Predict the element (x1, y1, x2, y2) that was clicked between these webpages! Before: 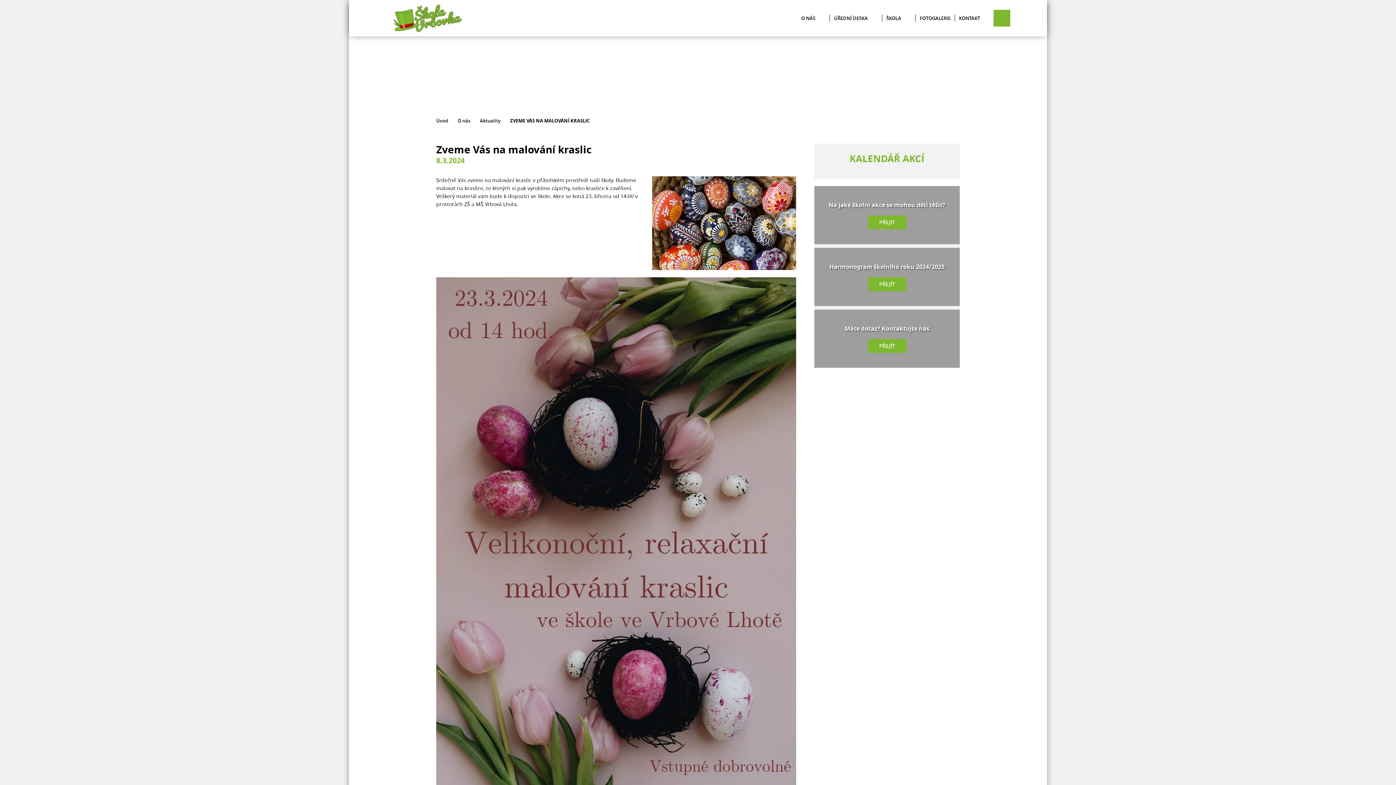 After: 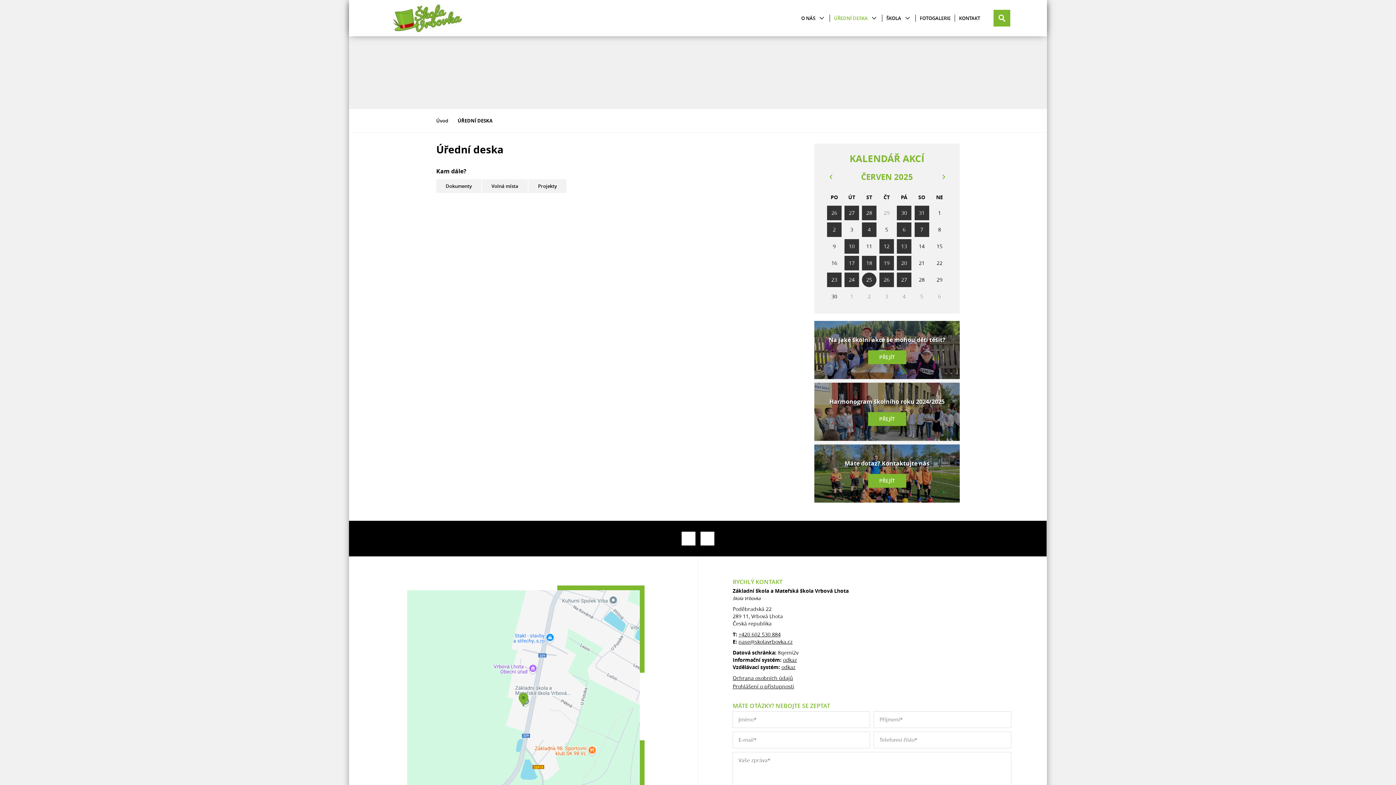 Action: label: ÚŘEDNÍ DESKA bbox: (831, 10, 880, 25)